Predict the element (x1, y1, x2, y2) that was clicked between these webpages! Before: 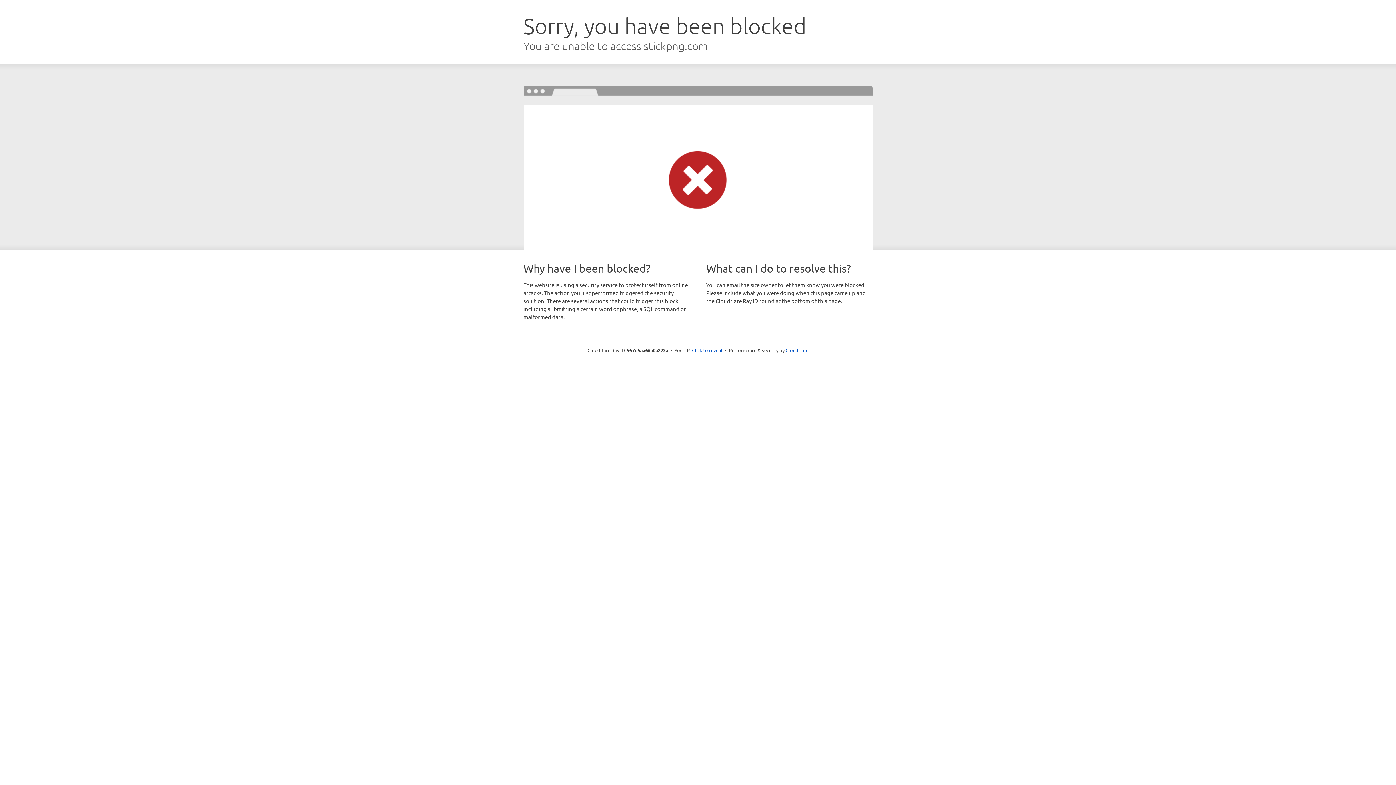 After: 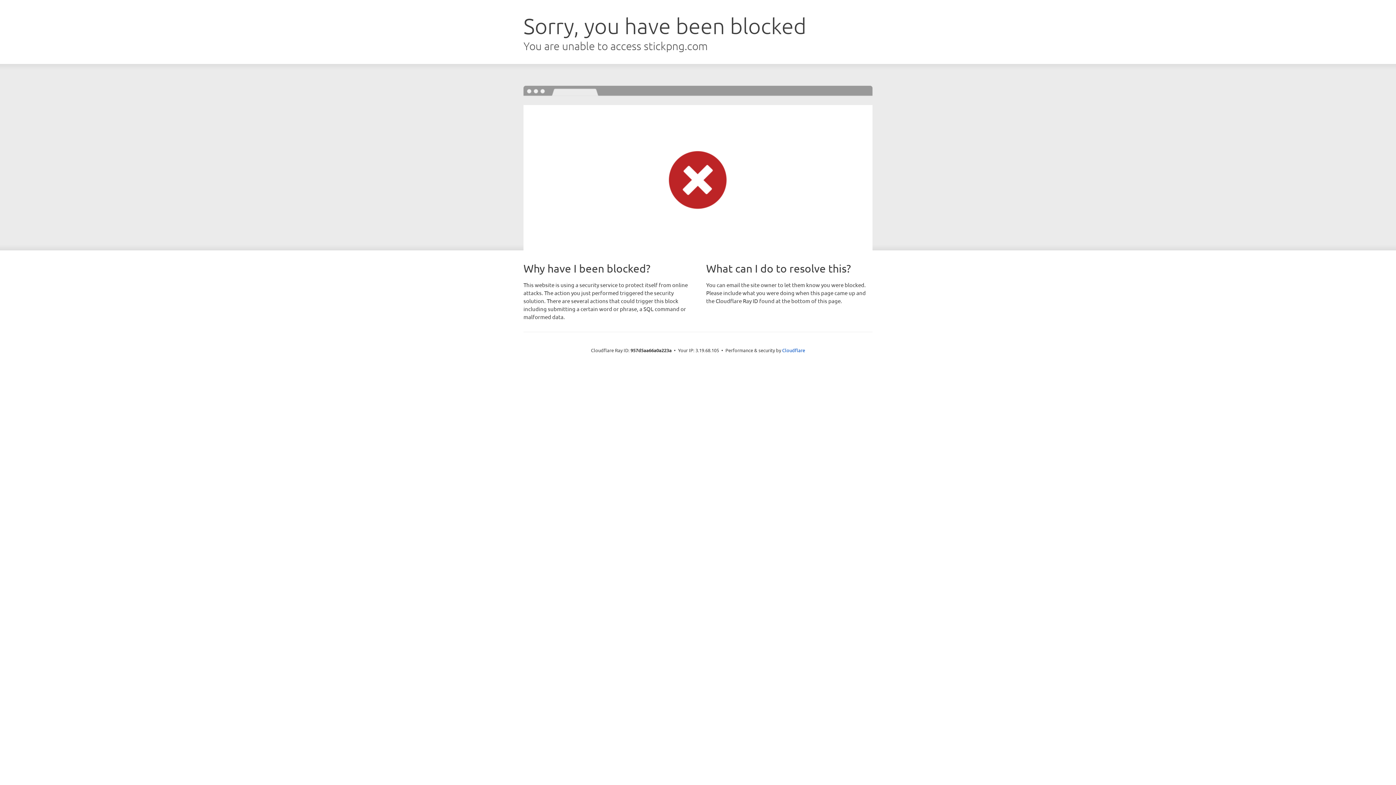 Action: bbox: (692, 346, 722, 353) label: Click to reveal